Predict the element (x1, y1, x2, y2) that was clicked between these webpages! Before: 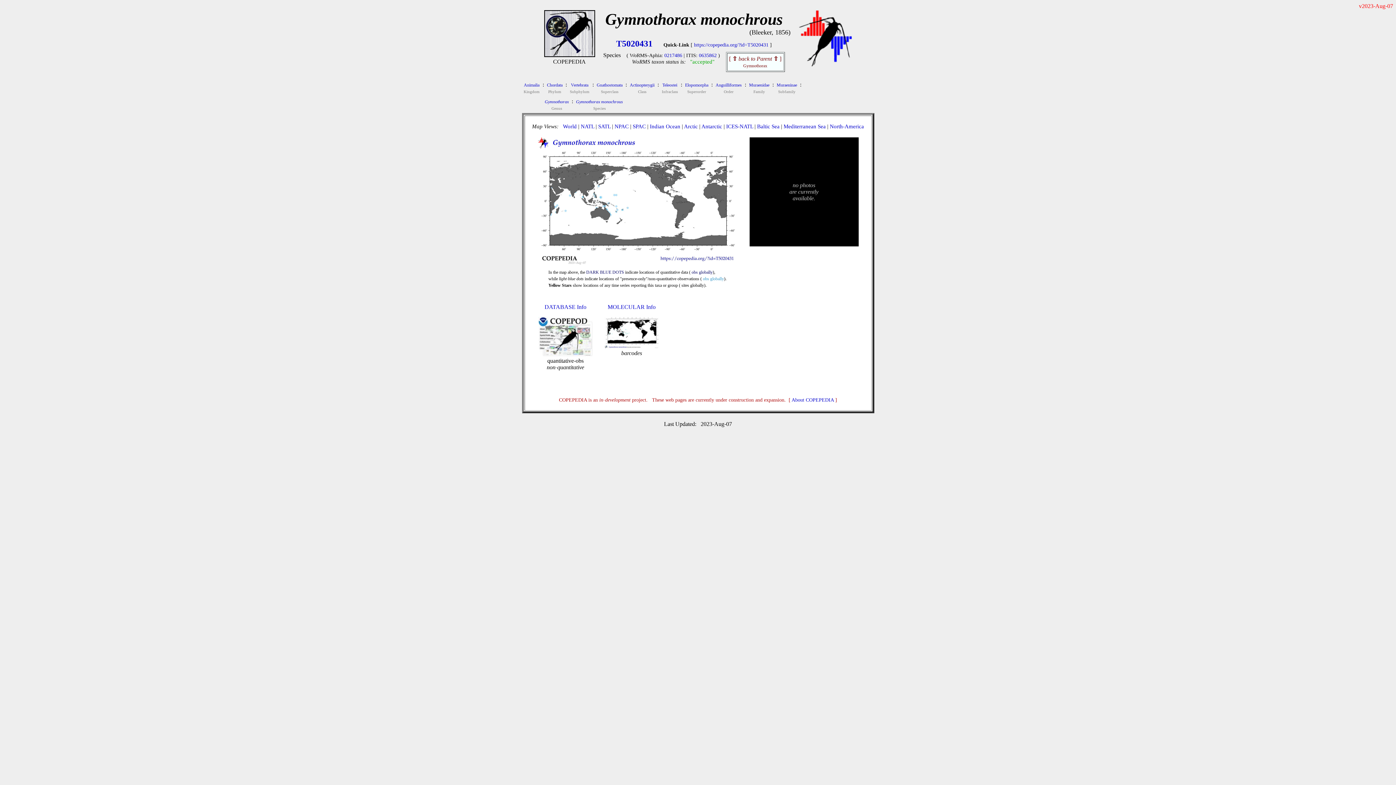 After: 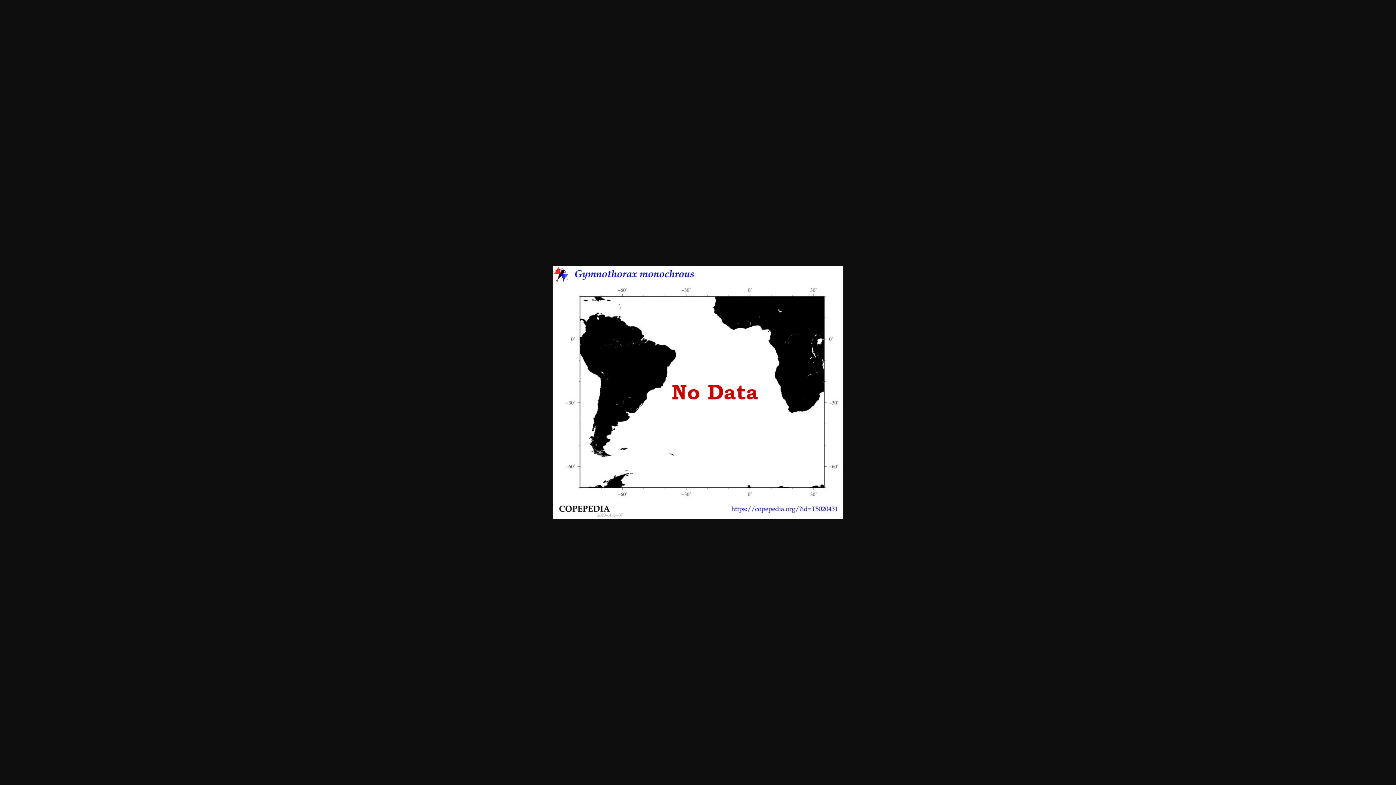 Action: bbox: (598, 123, 610, 129) label: SATL